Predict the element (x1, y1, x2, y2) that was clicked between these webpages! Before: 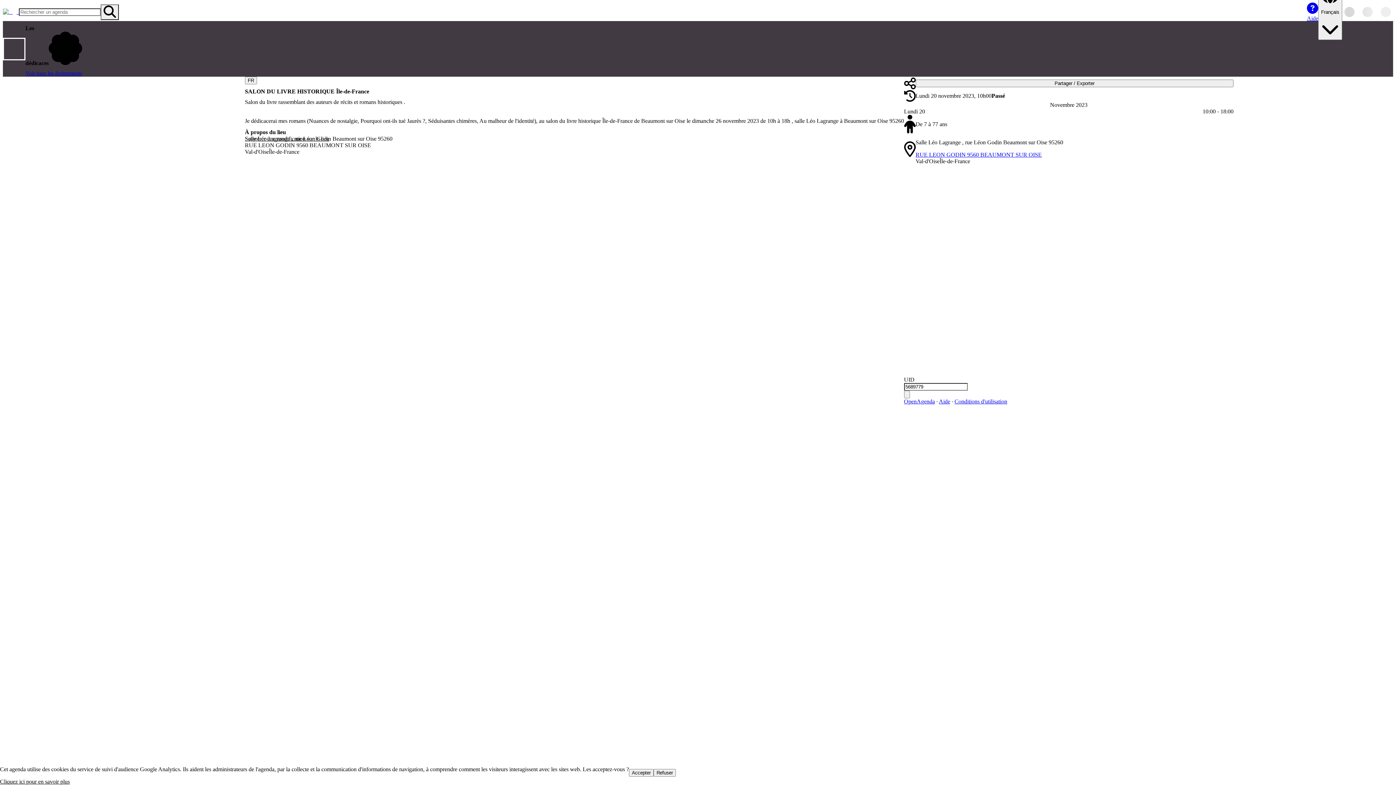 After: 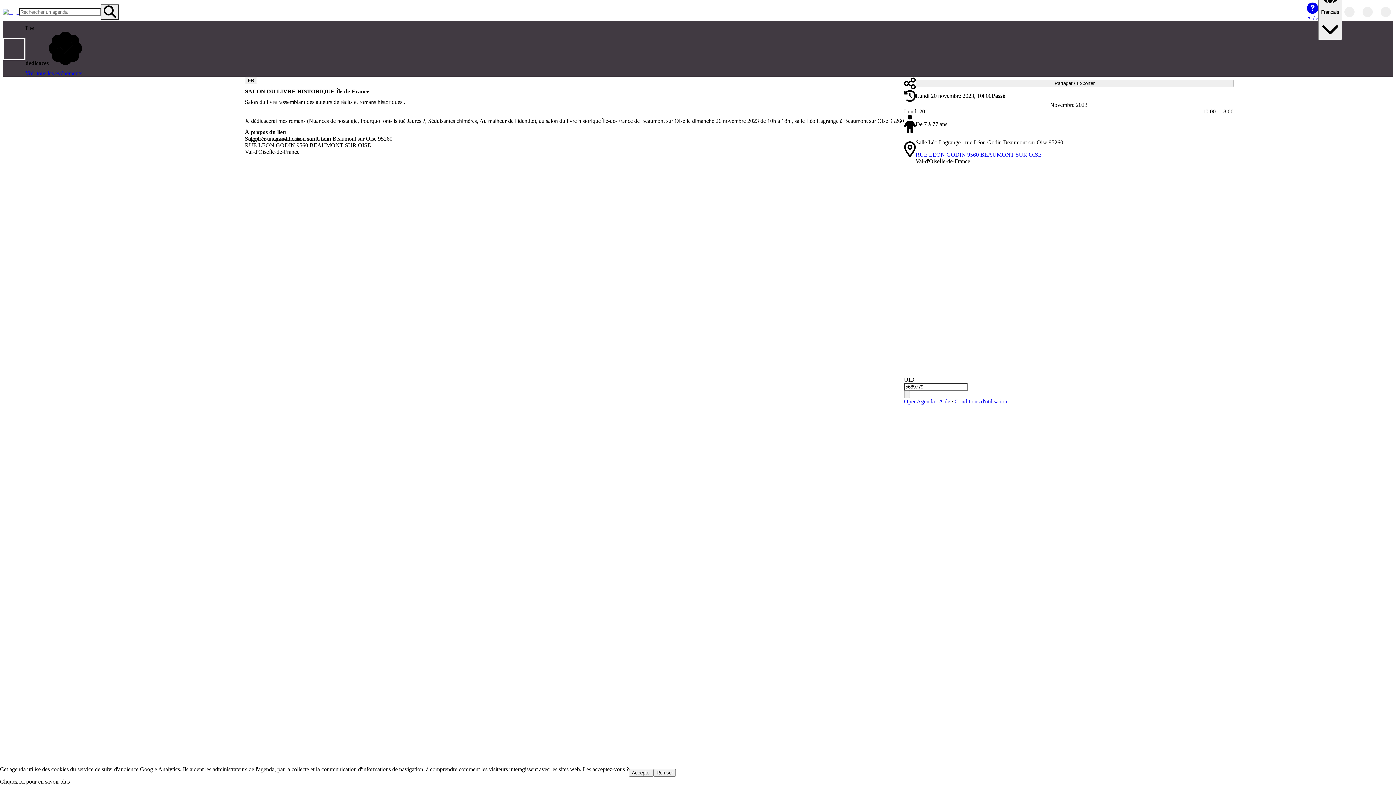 Action: label: Cliquez ici pour en savoir plus bbox: (0, 778, 69, 785)